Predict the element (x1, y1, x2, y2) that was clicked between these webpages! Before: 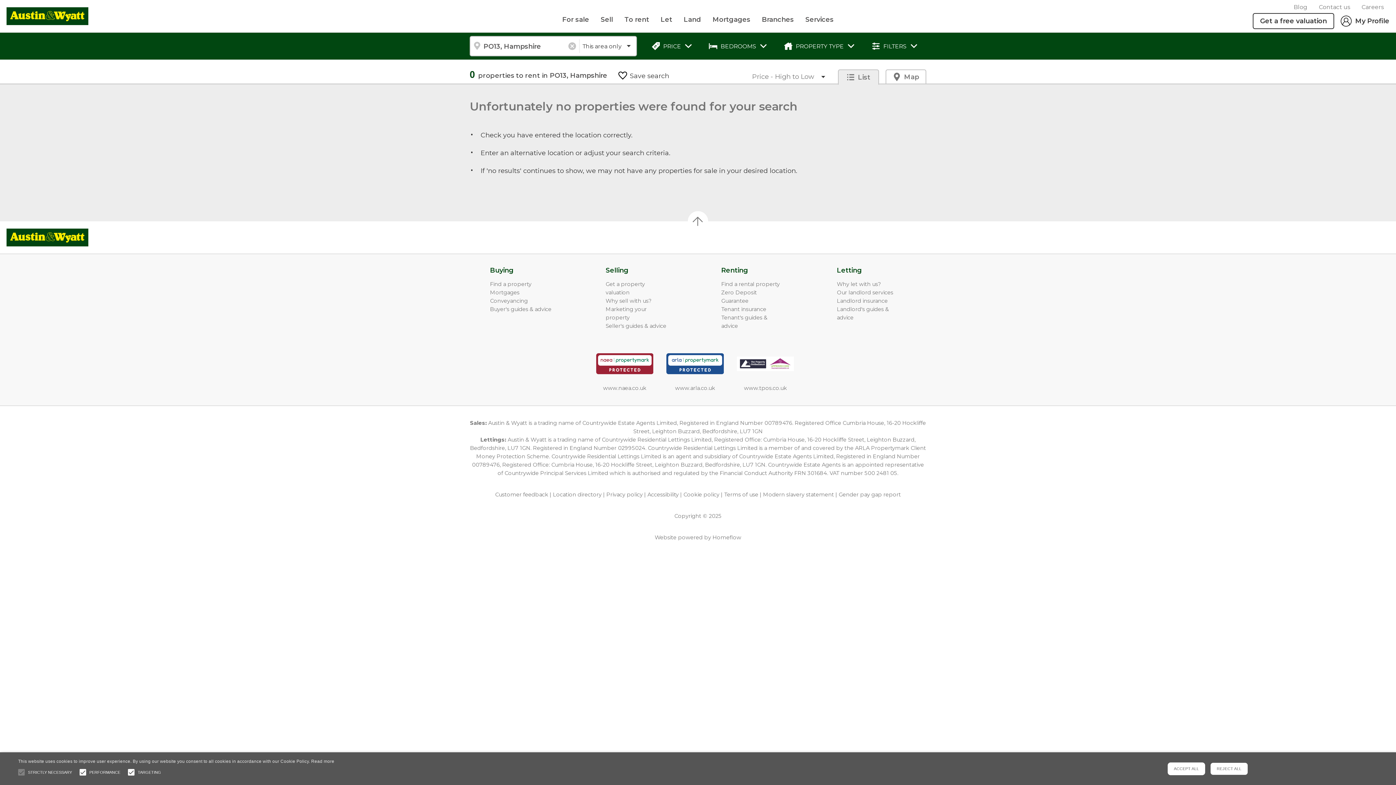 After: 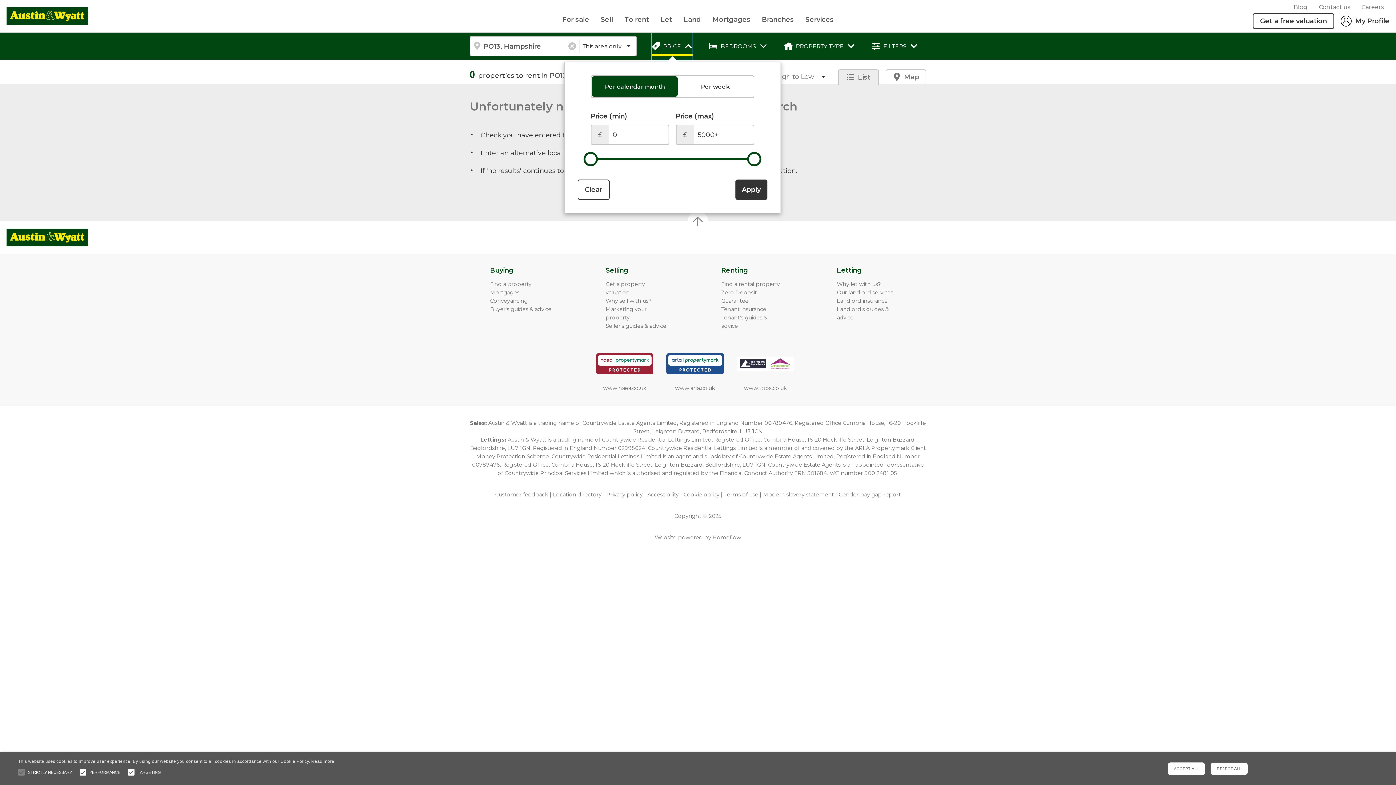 Action: bbox: (651, 32, 692, 59) label: PRICE